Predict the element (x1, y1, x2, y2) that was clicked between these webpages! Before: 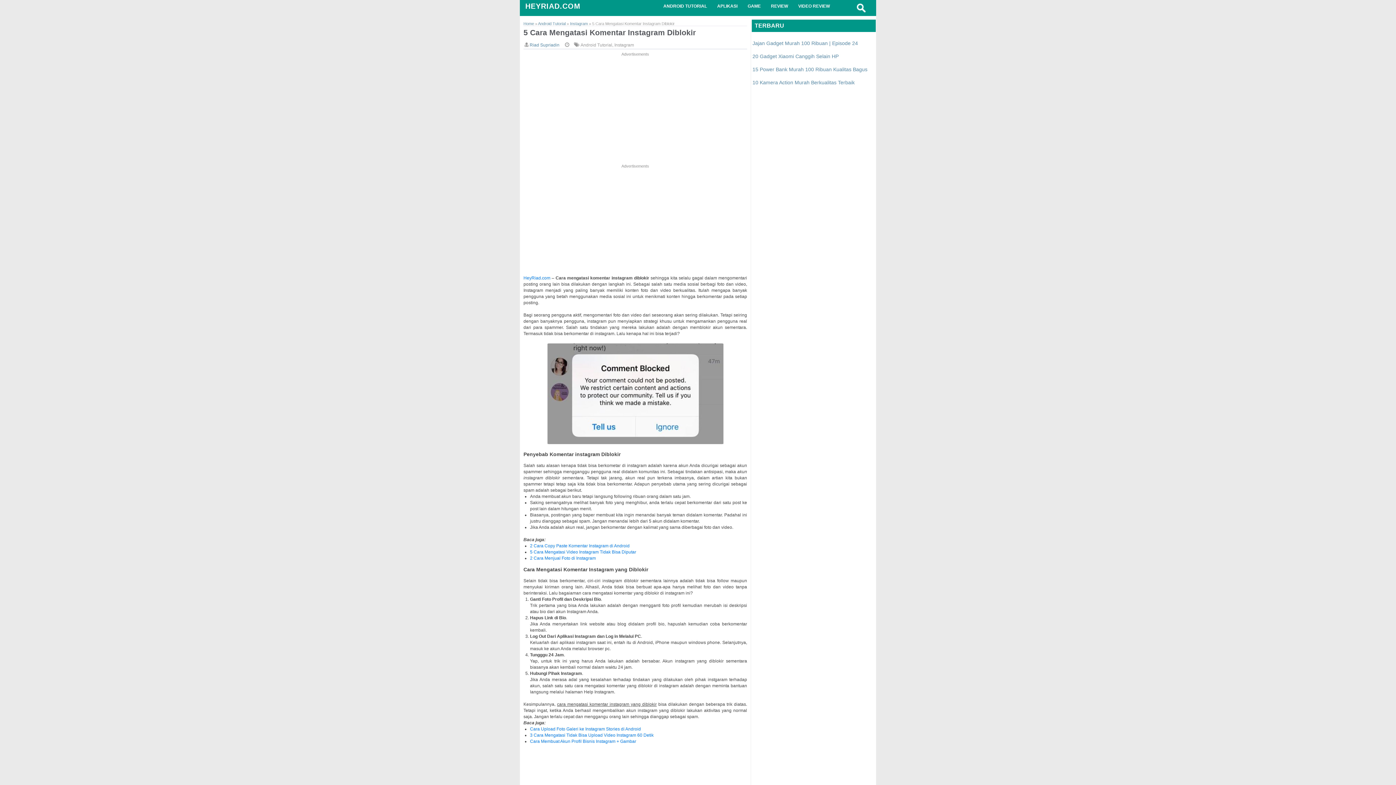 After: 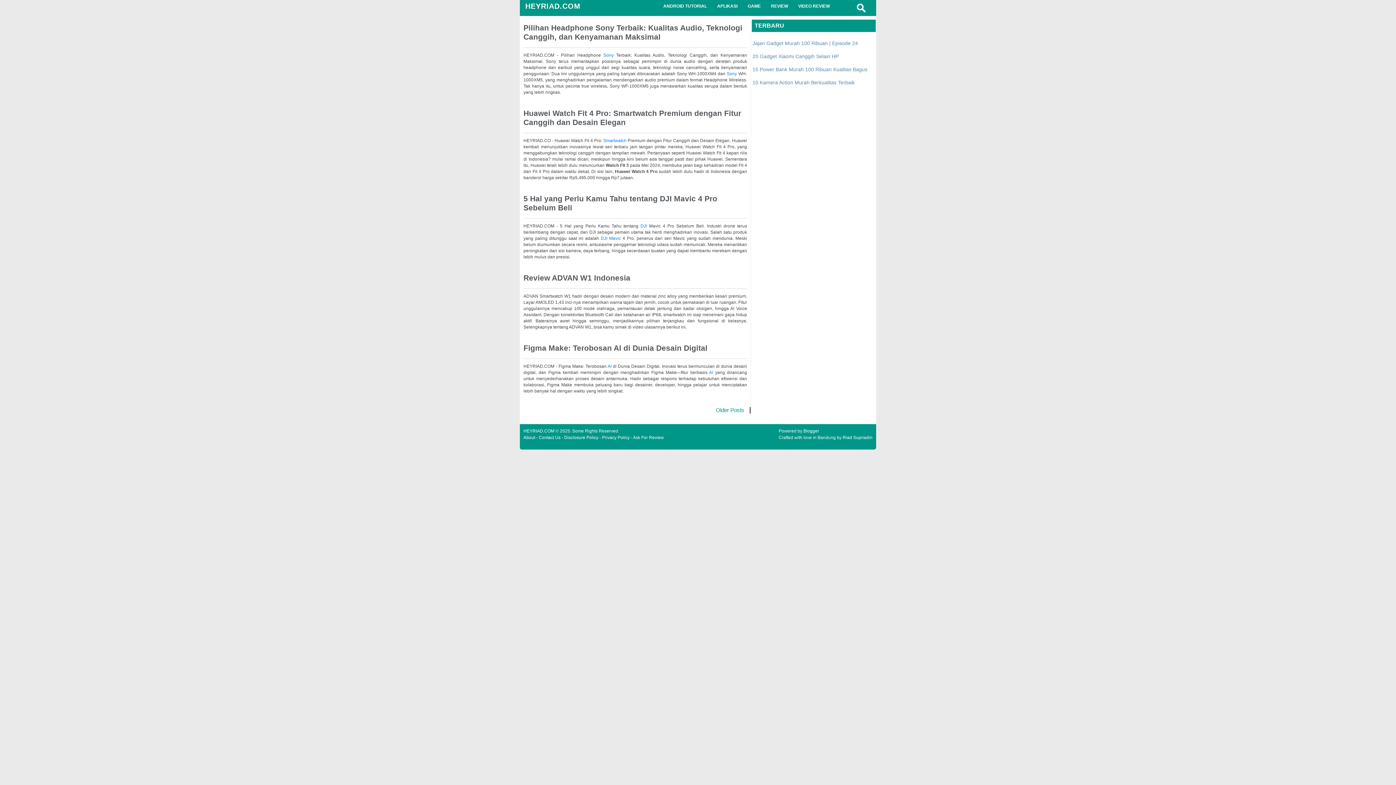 Action: bbox: (525, 2, 580, 10) label: HEYRIAD.COM